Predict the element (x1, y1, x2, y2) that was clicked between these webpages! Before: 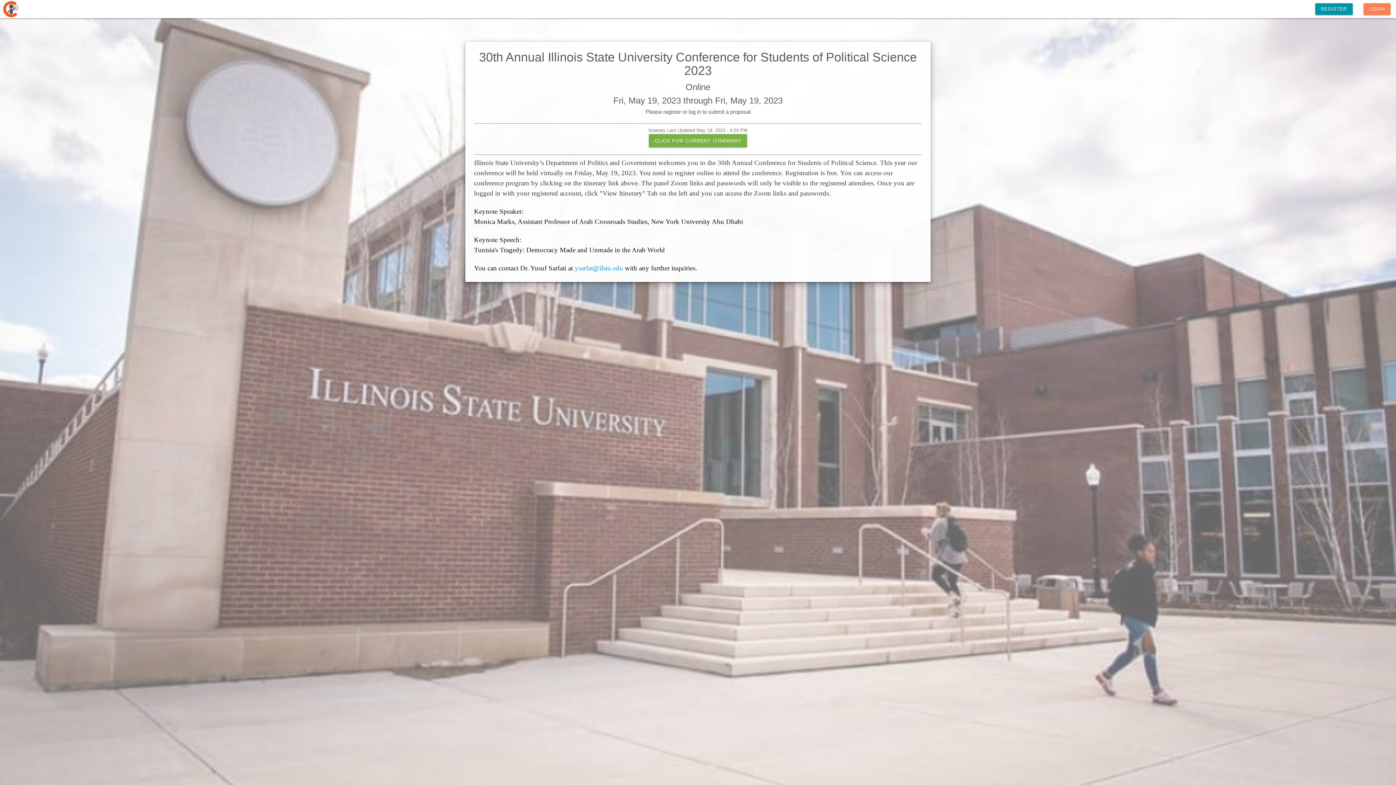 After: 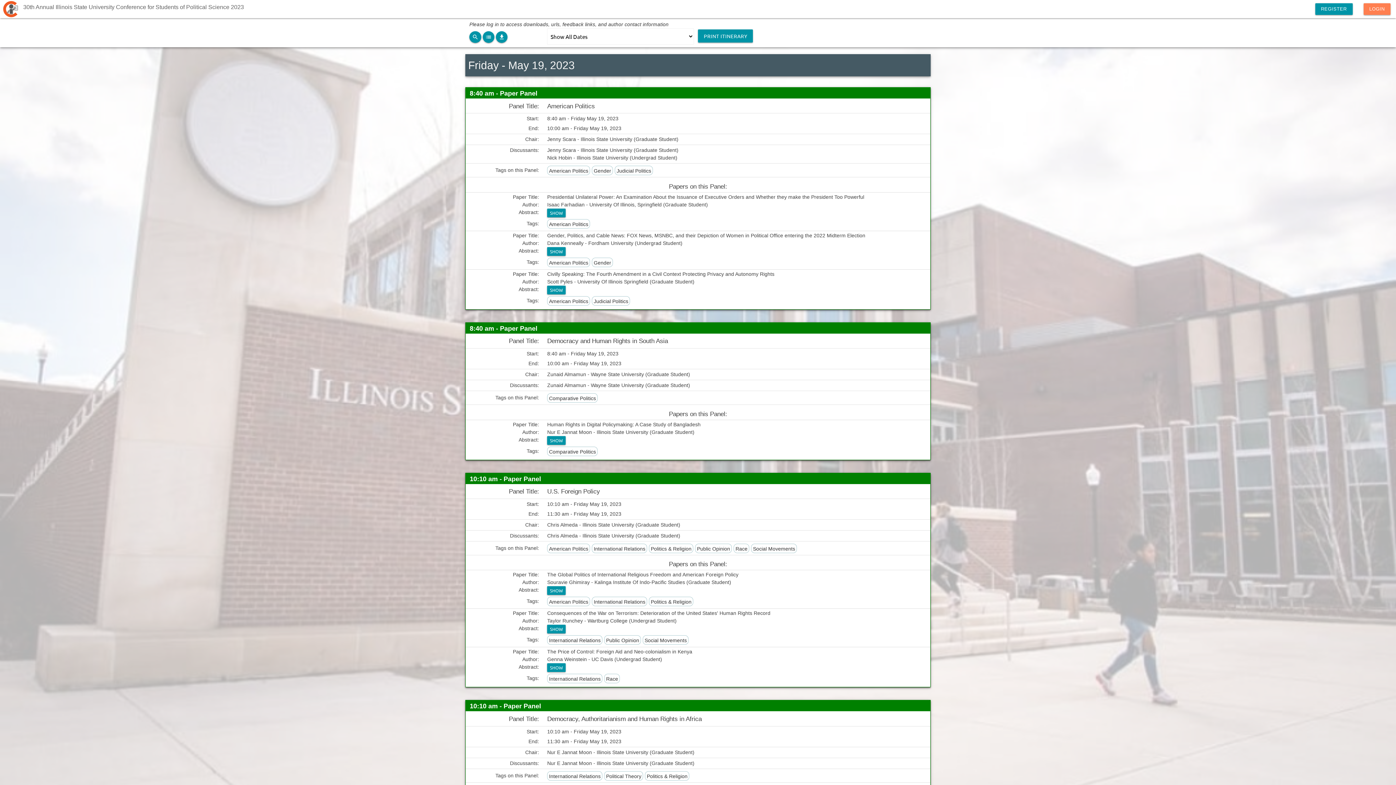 Action: bbox: (649, 134, 747, 147) label: CLICK FOR CURRENT ITINERARY